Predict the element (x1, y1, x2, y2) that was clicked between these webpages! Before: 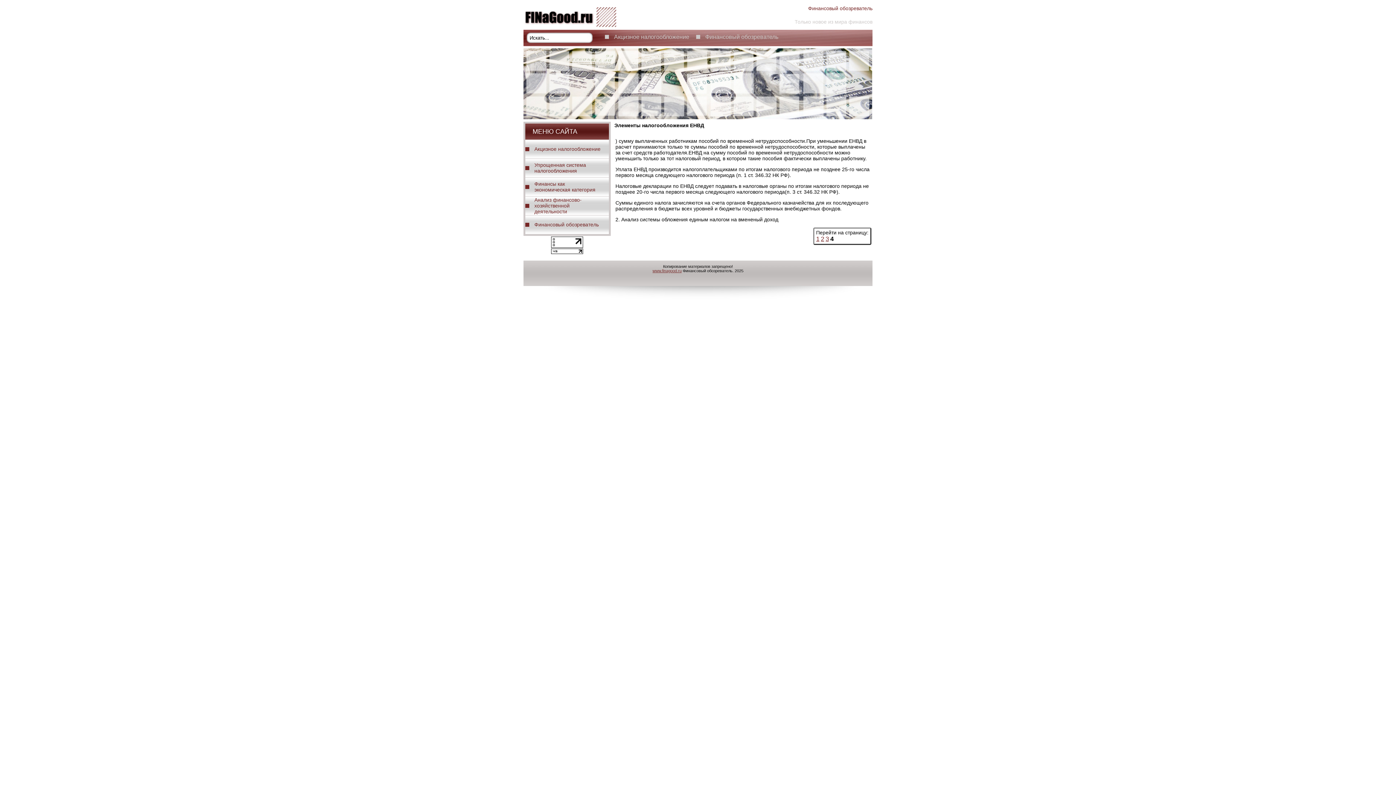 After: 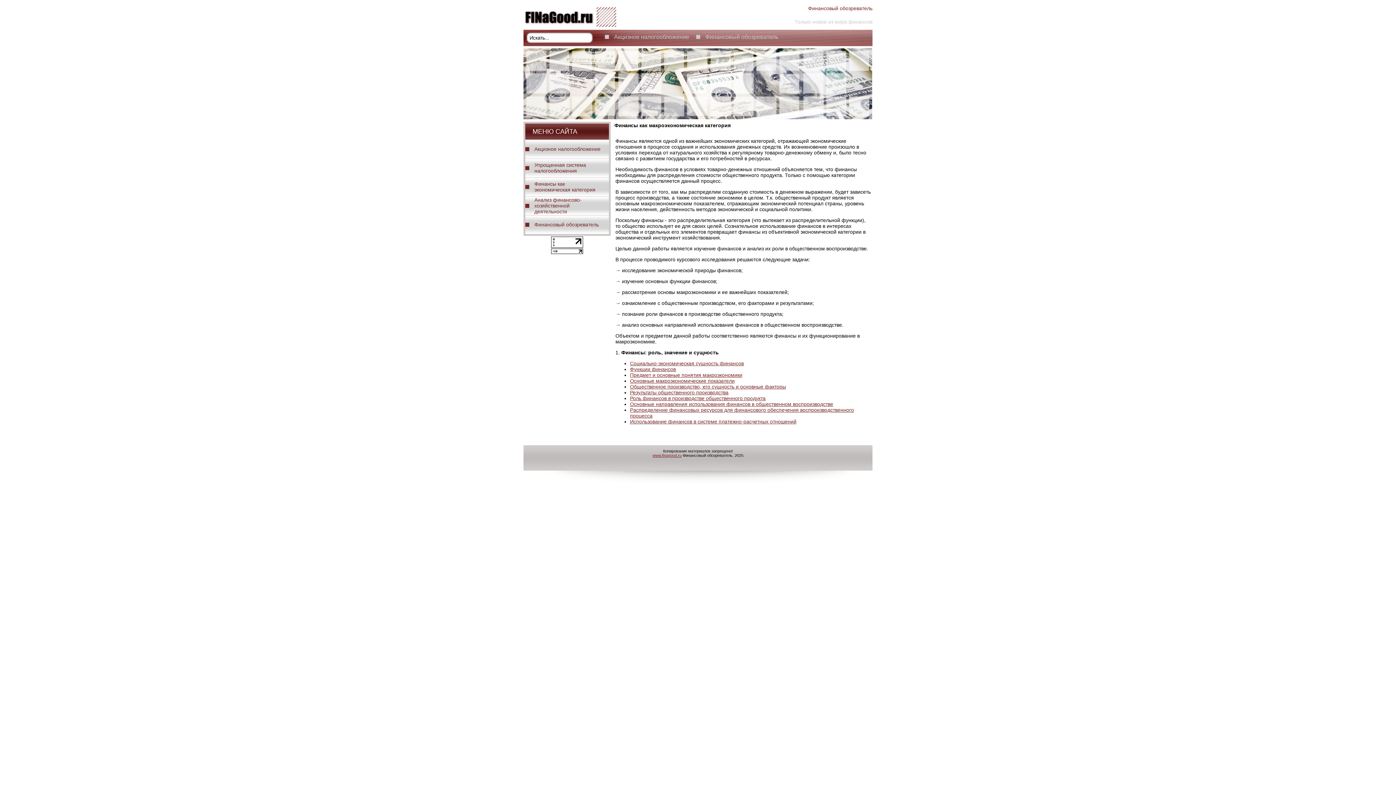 Action: label: Финансы как экономическая категория bbox: (525, 177, 601, 196)